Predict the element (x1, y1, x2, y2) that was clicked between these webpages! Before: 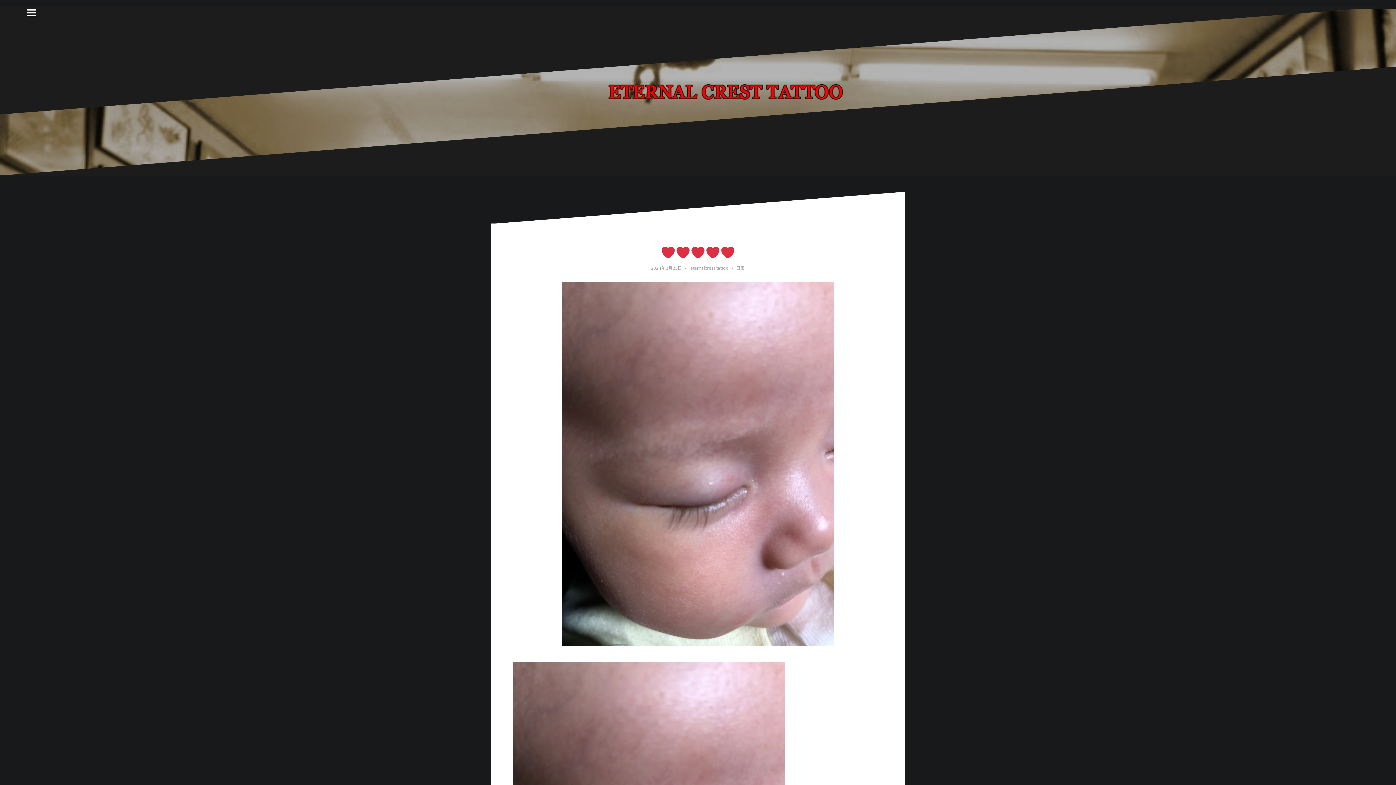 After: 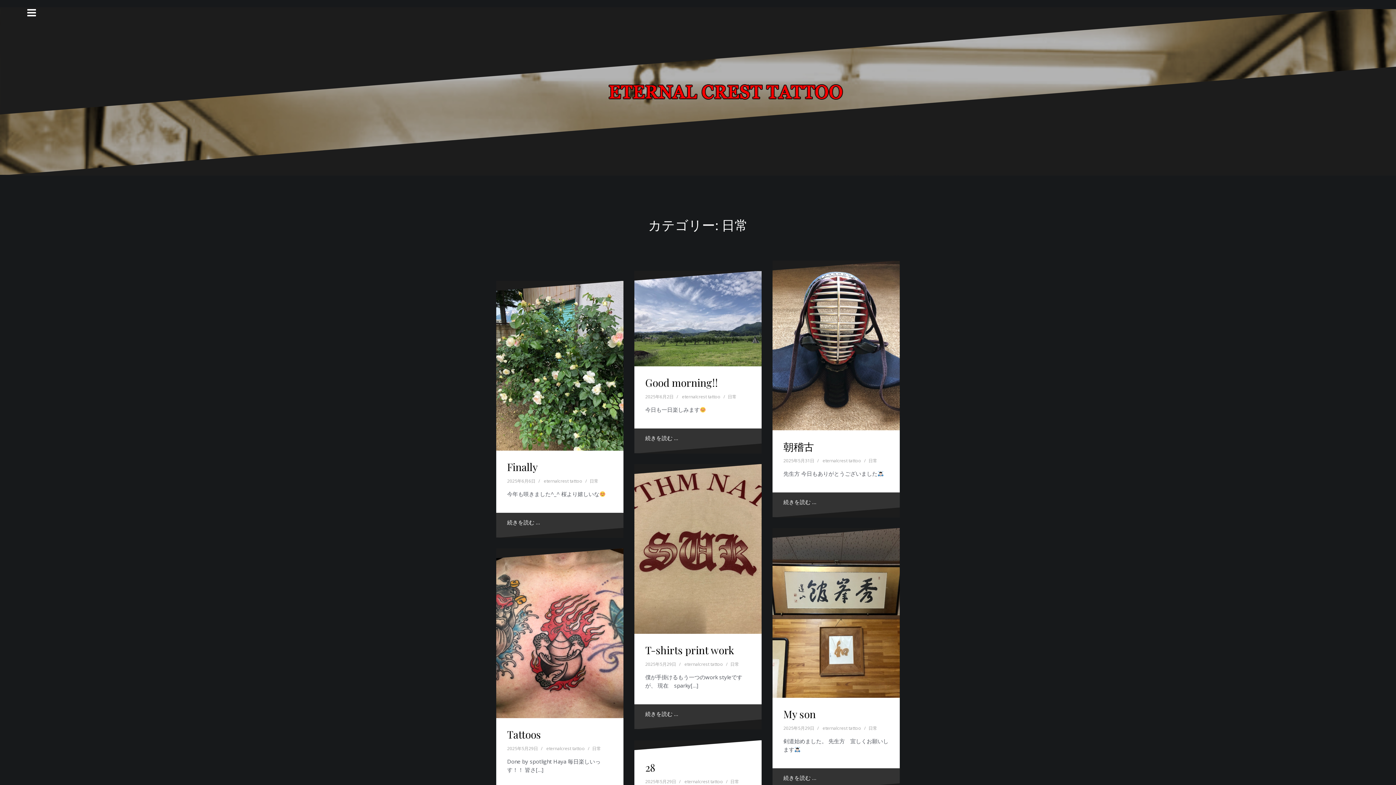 Action: bbox: (736, 265, 745, 271) label: 日常